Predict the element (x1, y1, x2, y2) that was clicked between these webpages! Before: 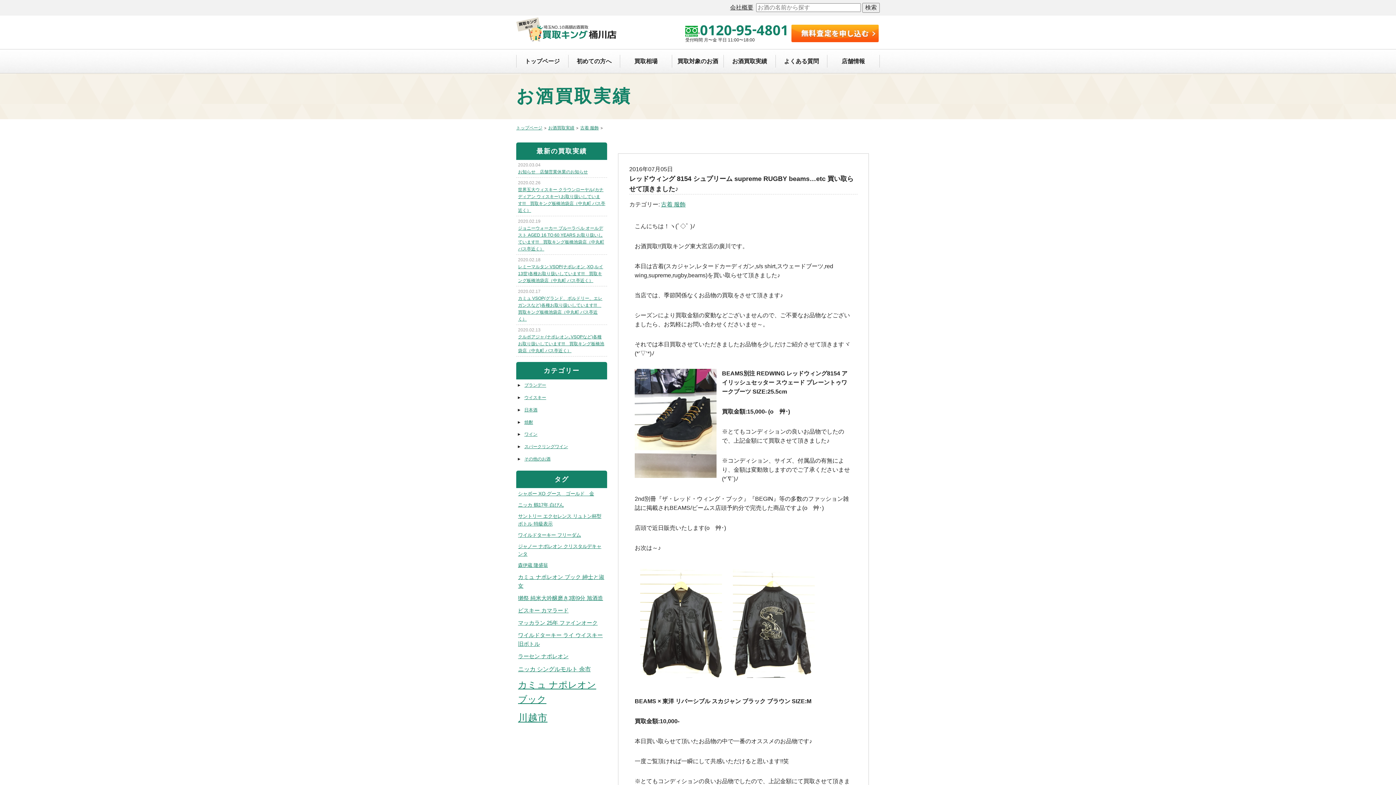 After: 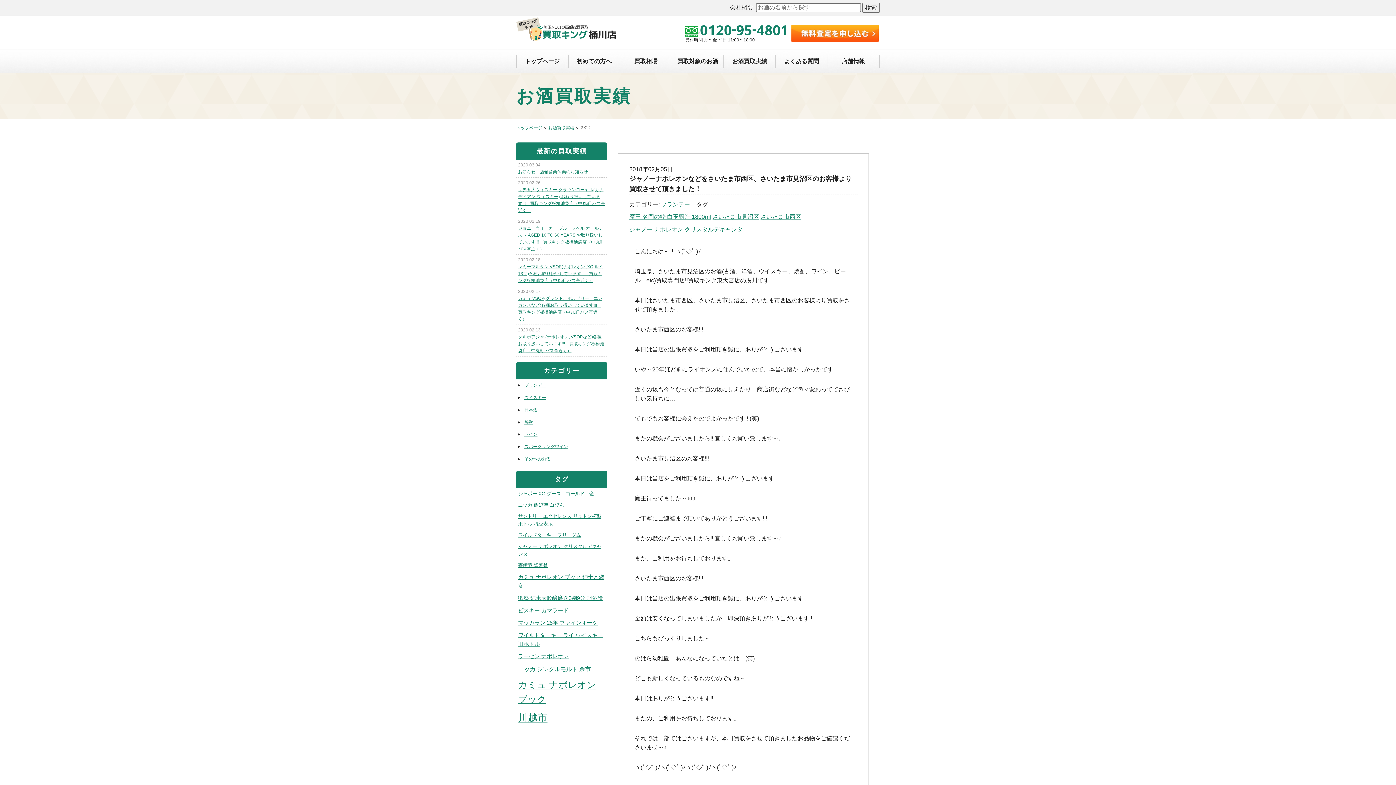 Action: label: ジャノー ナポレオン クリスタルデキャンタ (1個の項目) bbox: (516, 541, 607, 560)